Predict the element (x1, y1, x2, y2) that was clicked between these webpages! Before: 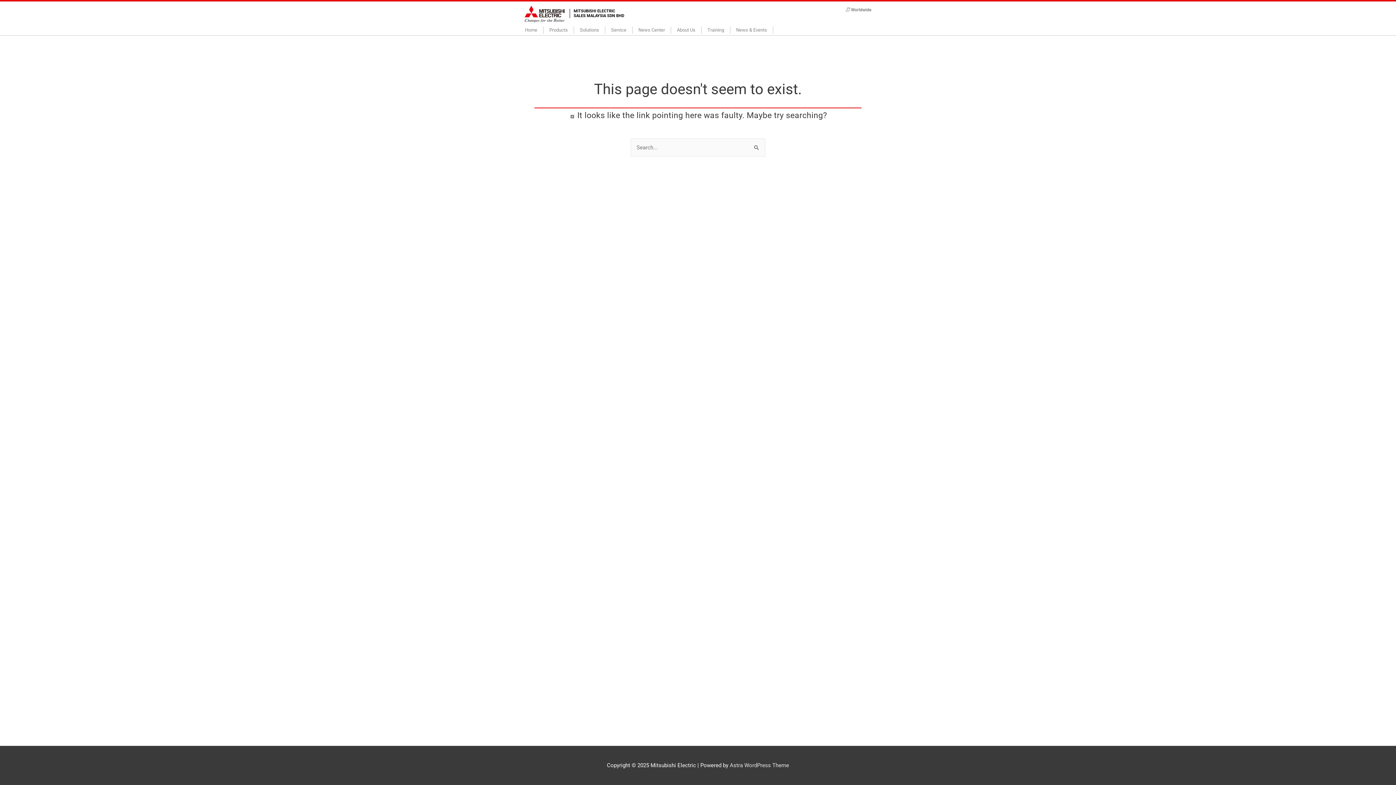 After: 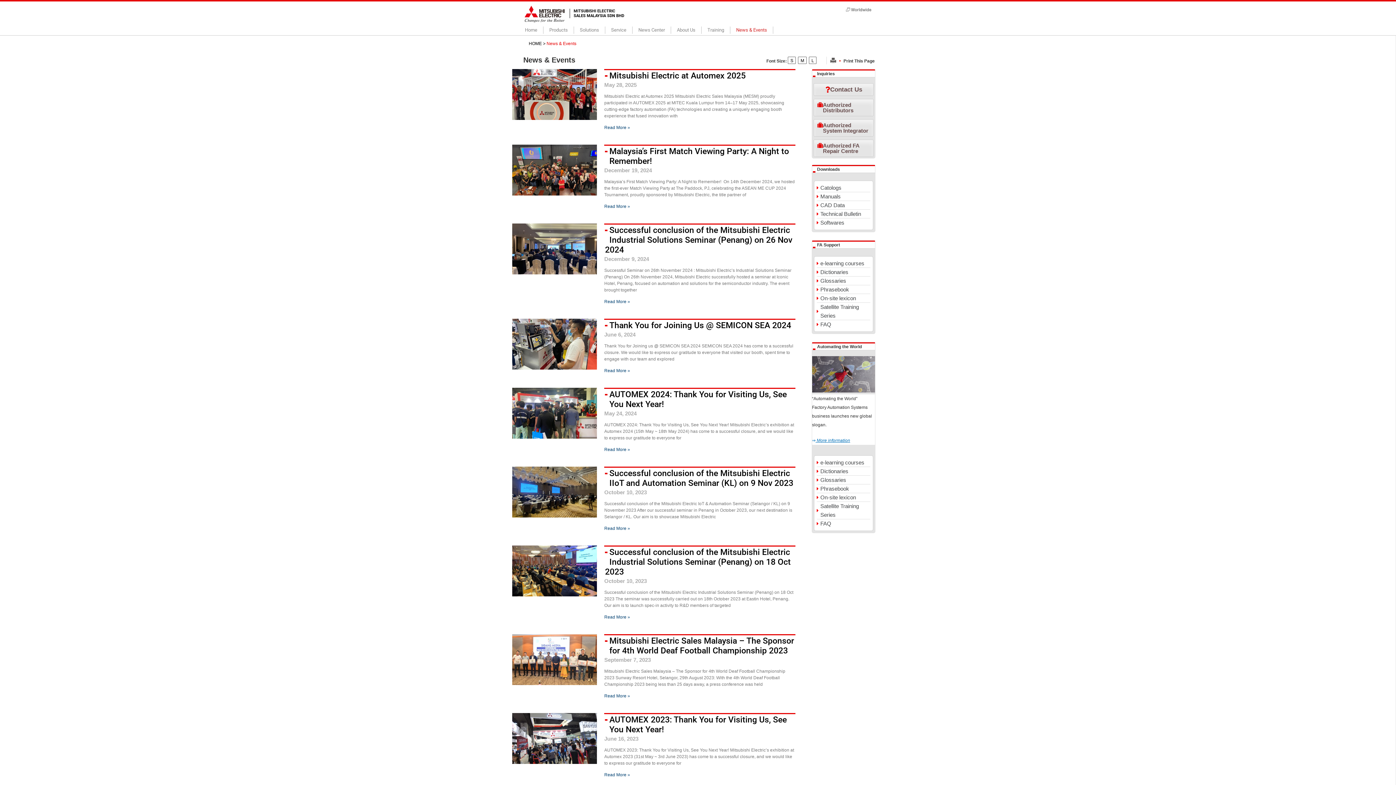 Action: label: News & Events bbox: (730, 26, 773, 33)